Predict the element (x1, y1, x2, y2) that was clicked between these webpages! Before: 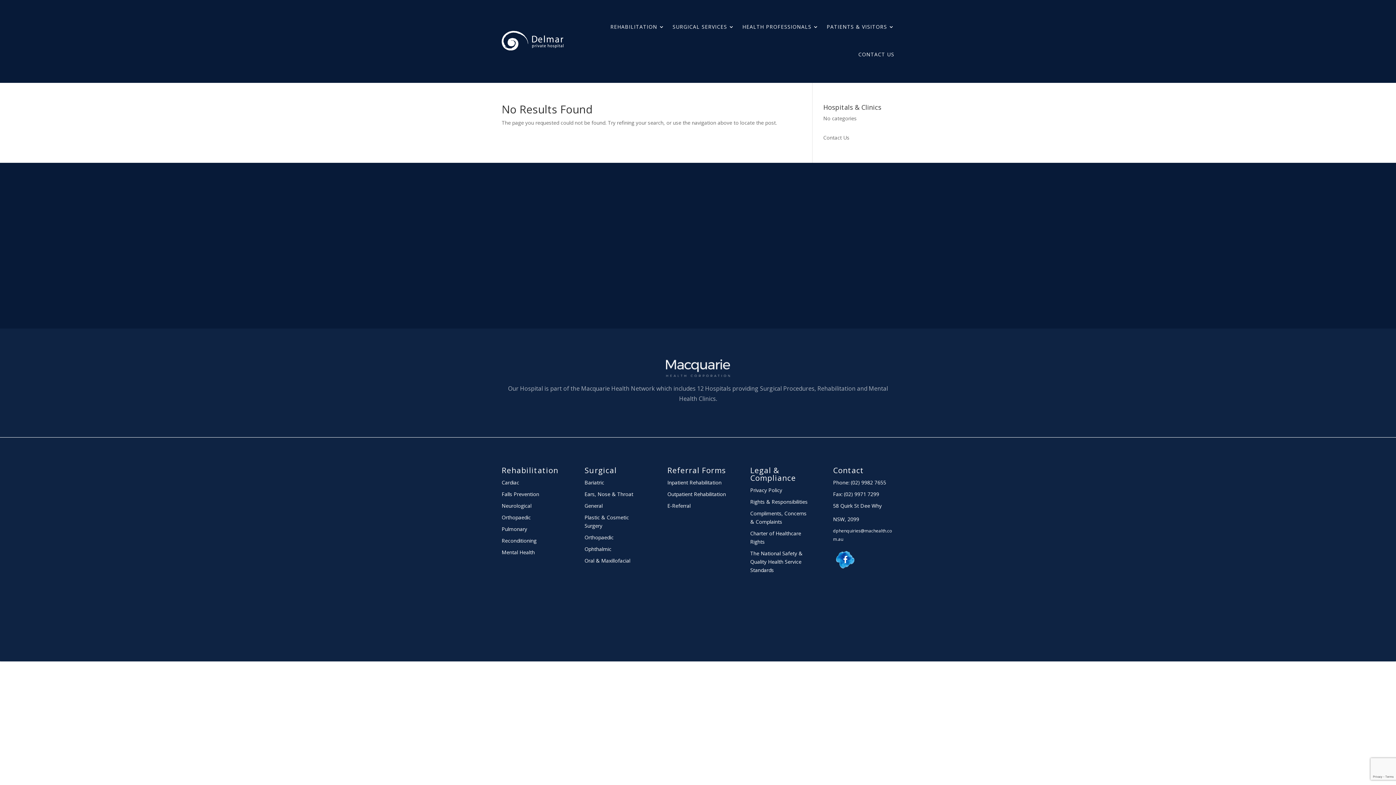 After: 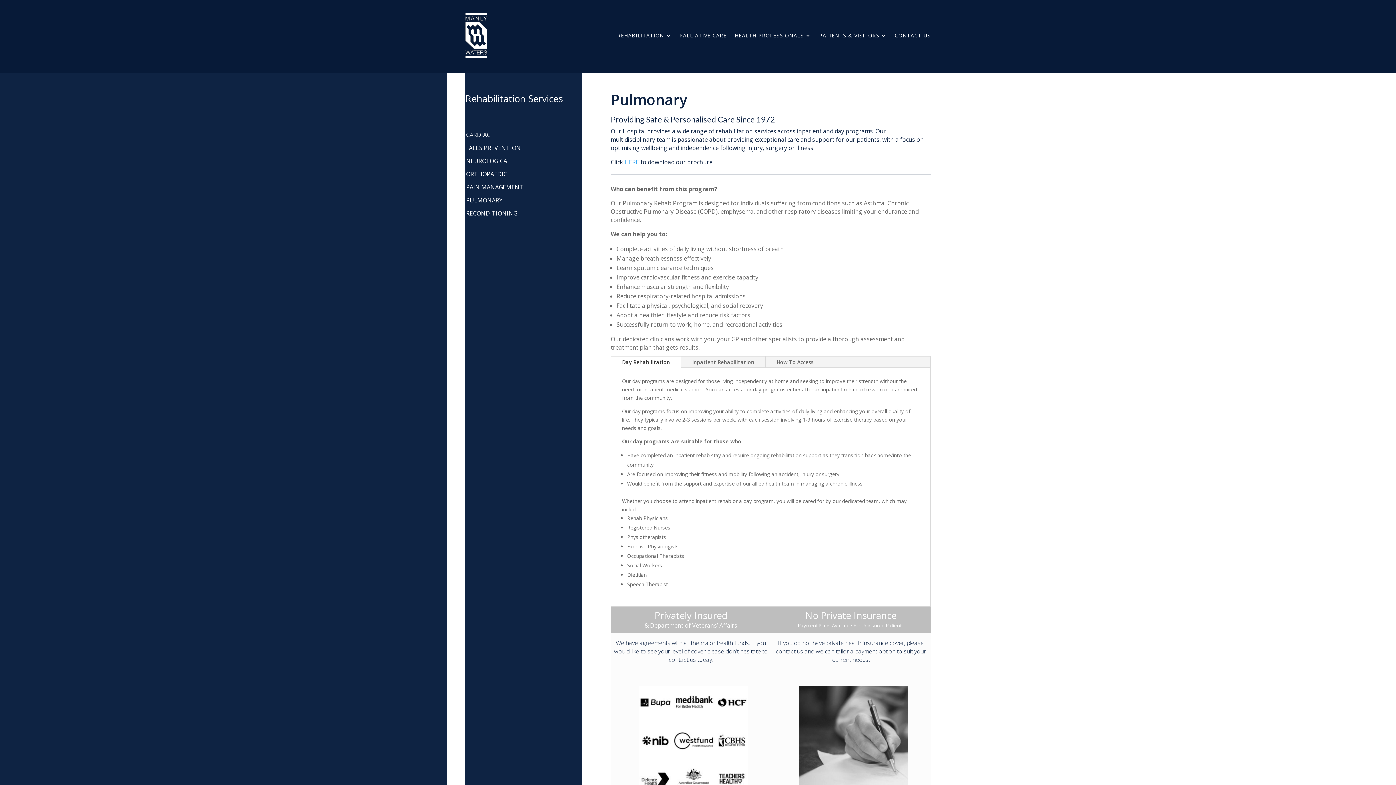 Action: bbox: (501, 525, 527, 532) label: Pulmonary